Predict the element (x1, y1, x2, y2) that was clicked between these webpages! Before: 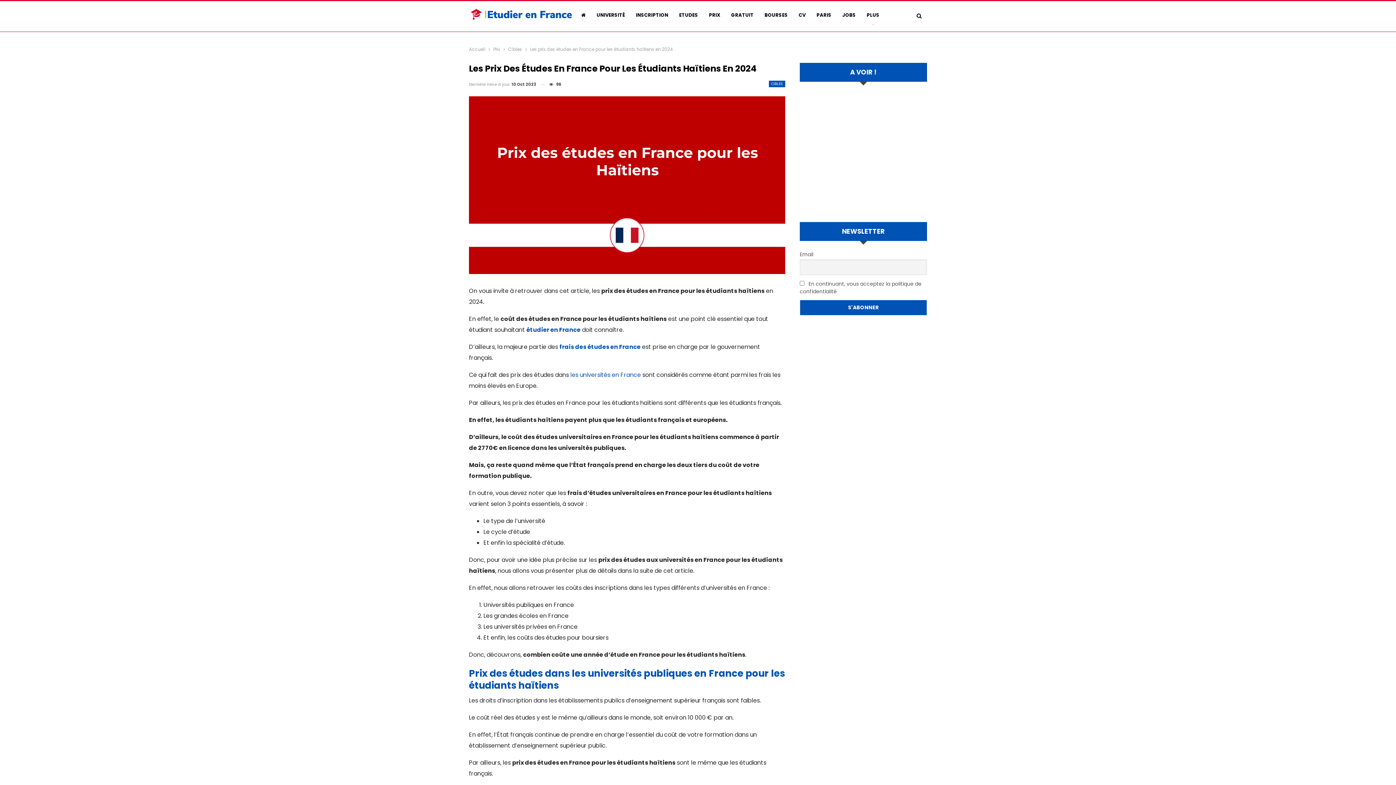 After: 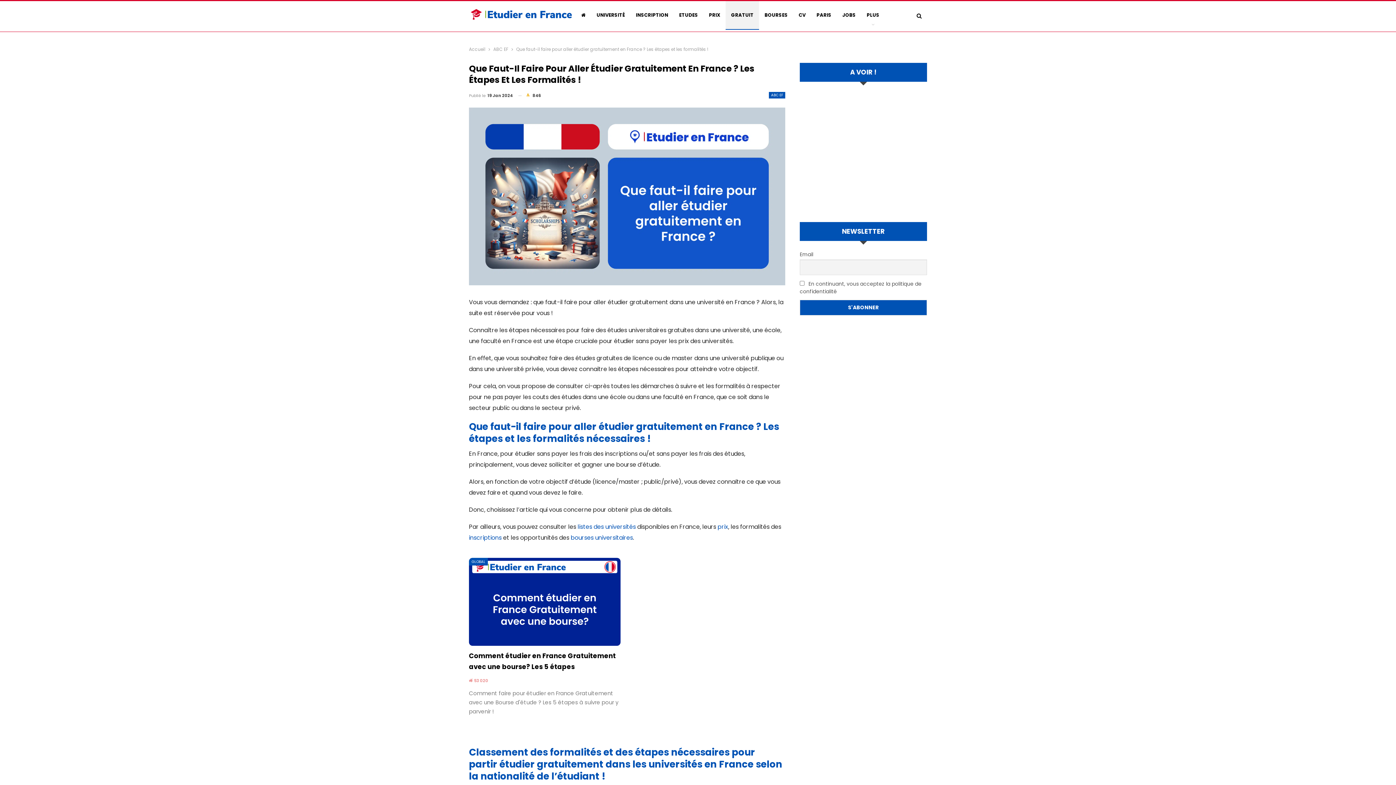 Action: label: GRATUIT bbox: (725, 1, 759, 29)